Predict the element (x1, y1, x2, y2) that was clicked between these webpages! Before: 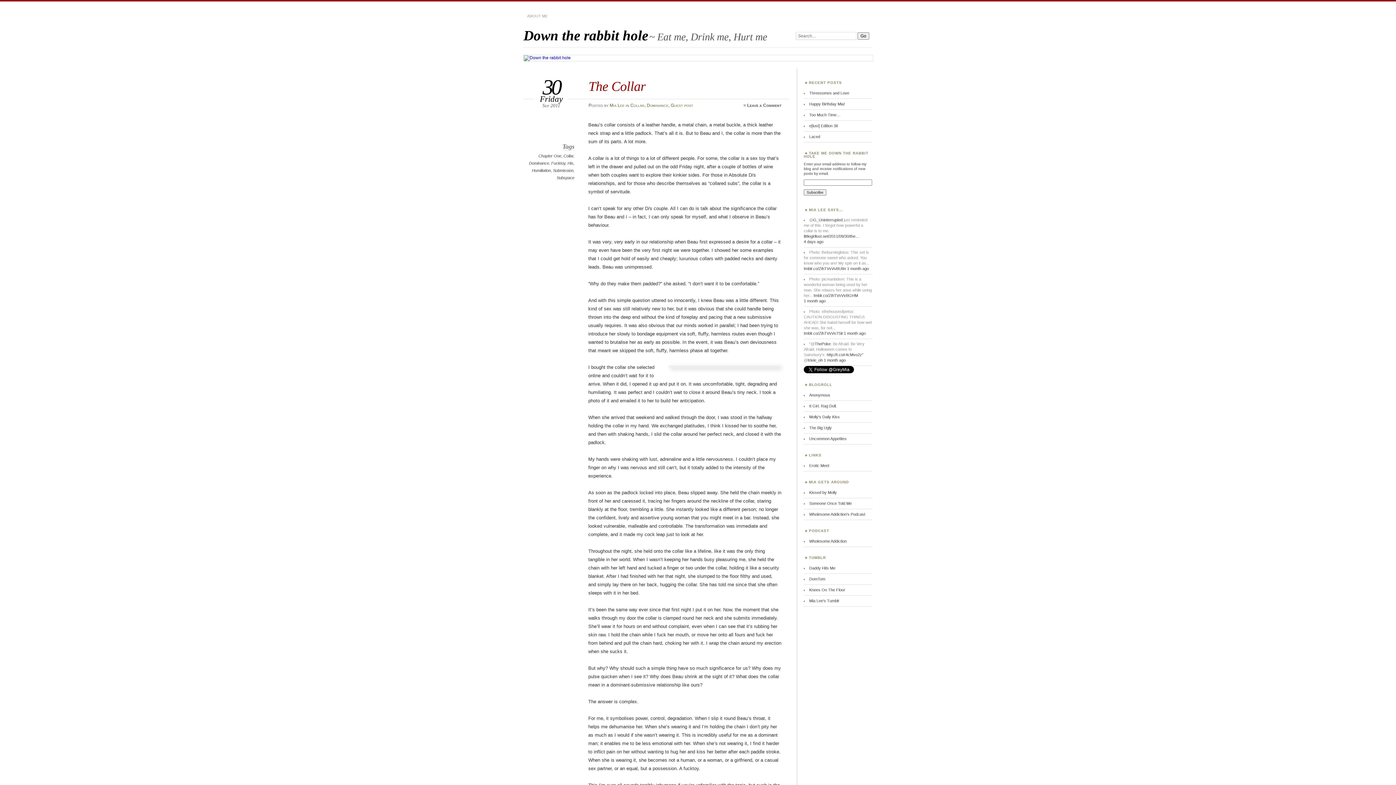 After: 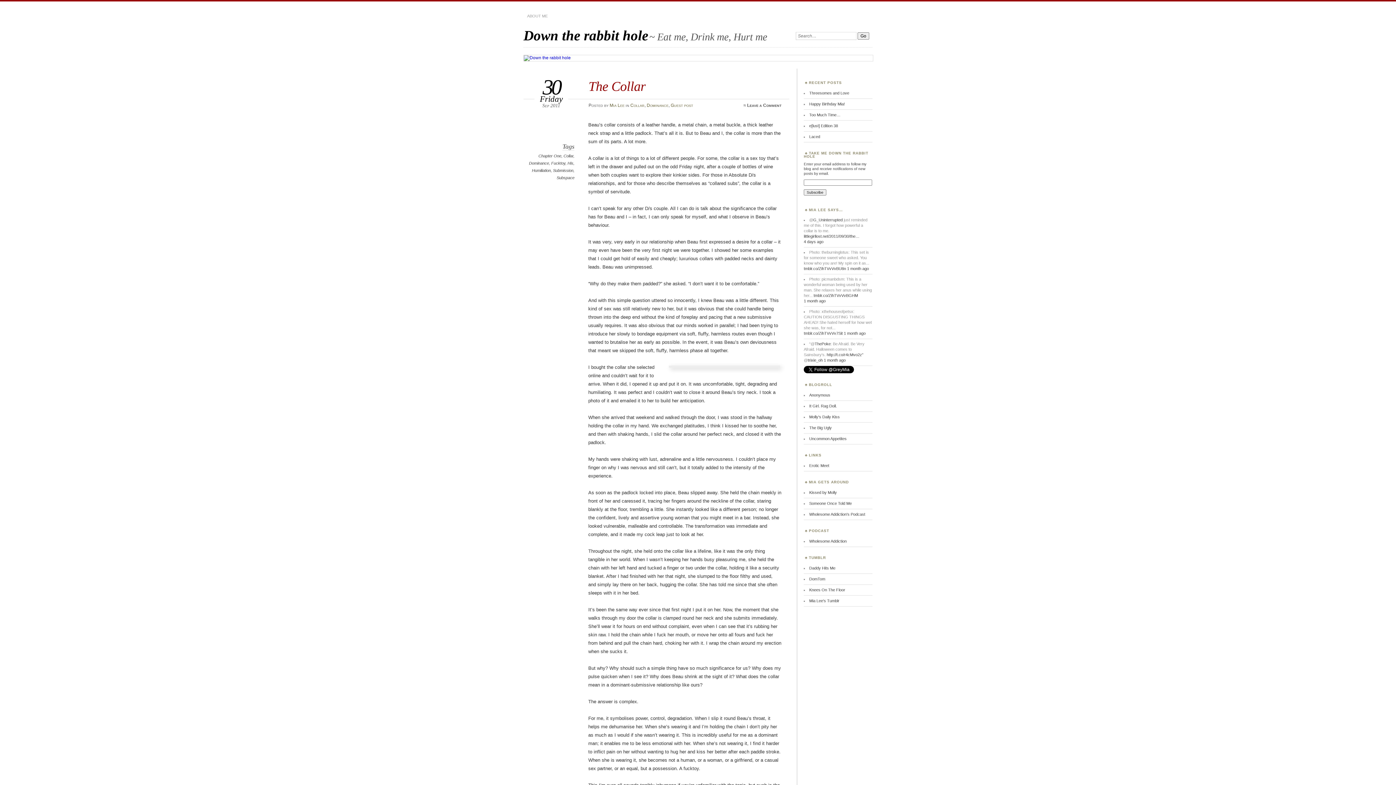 Action: label: littlegirllost.net/2011/09/30/the… bbox: (804, 234, 859, 238)